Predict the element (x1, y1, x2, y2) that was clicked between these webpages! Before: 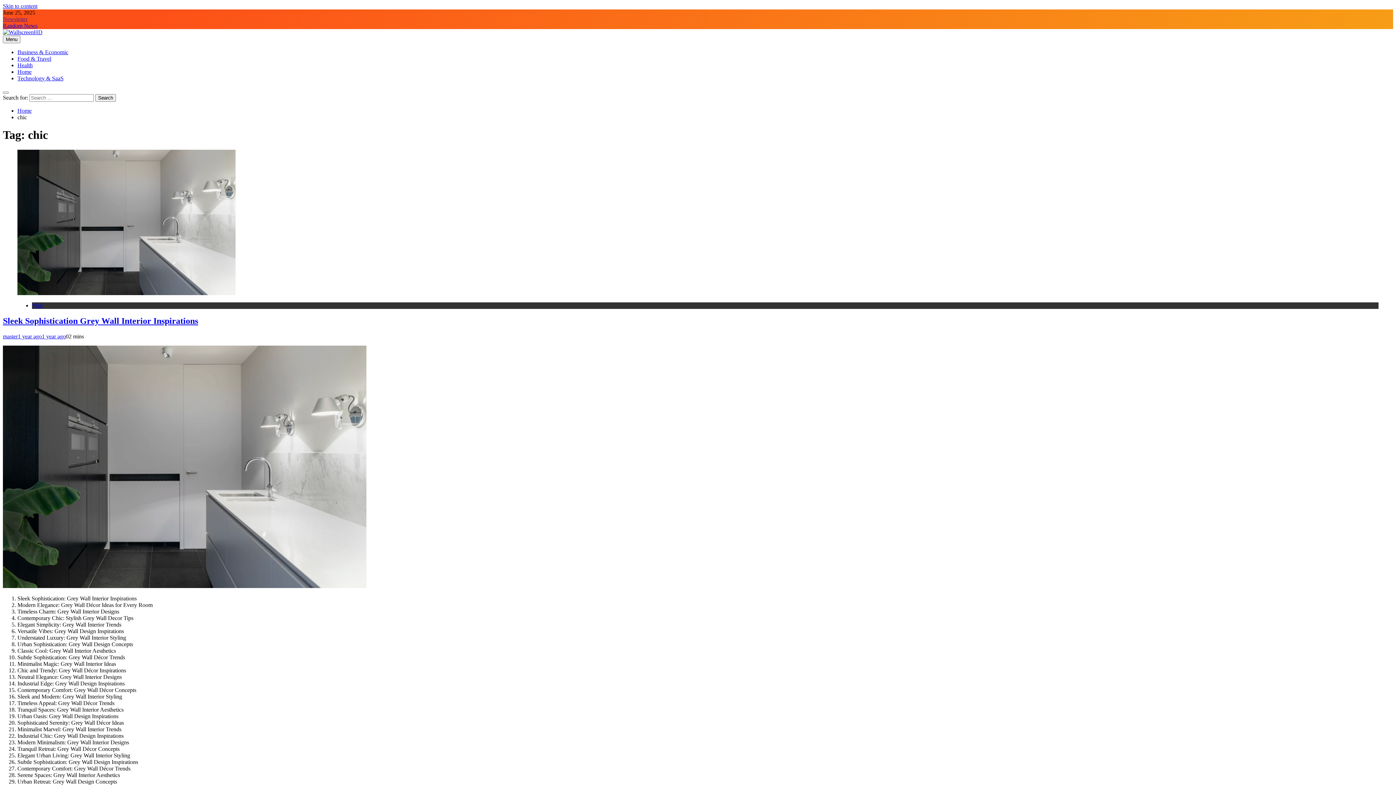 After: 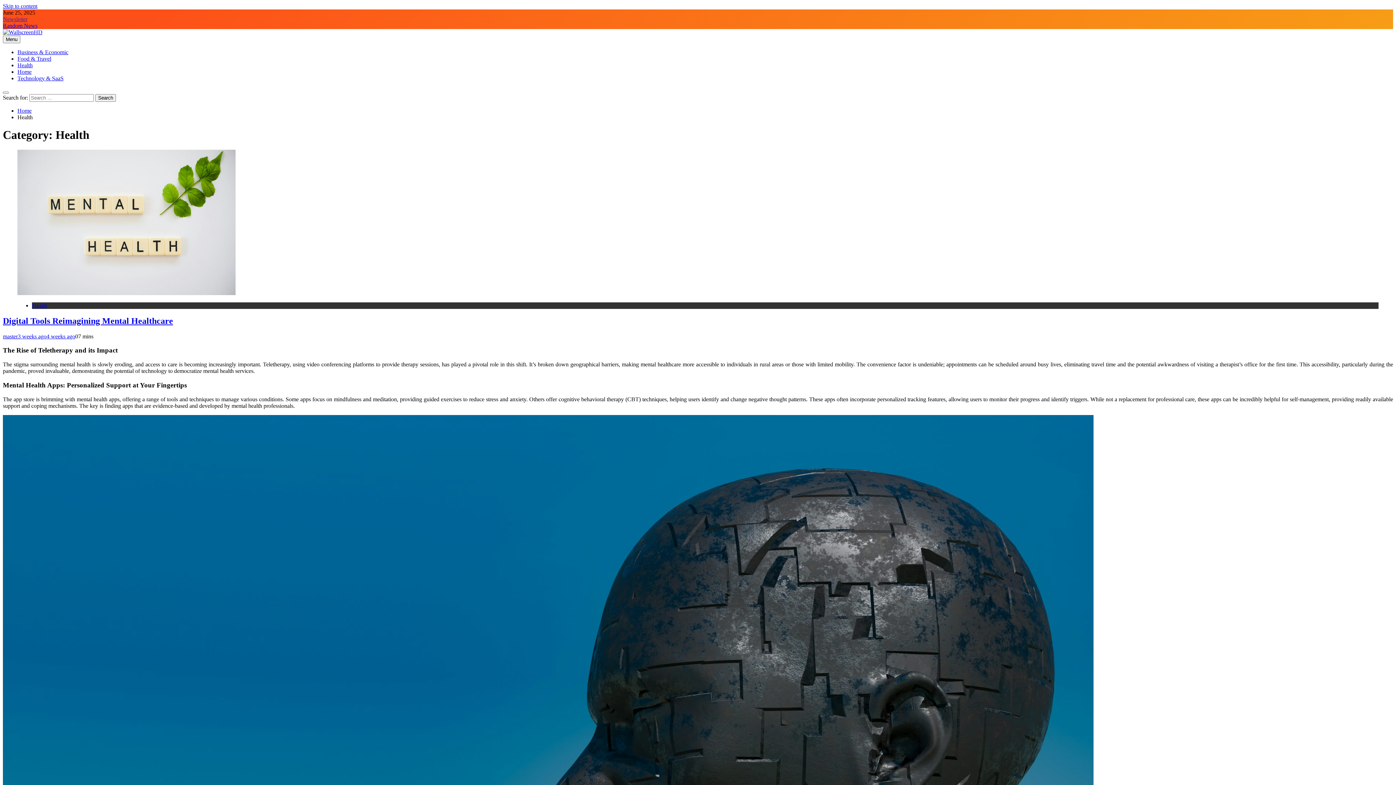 Action: label: Health bbox: (17, 62, 32, 68)